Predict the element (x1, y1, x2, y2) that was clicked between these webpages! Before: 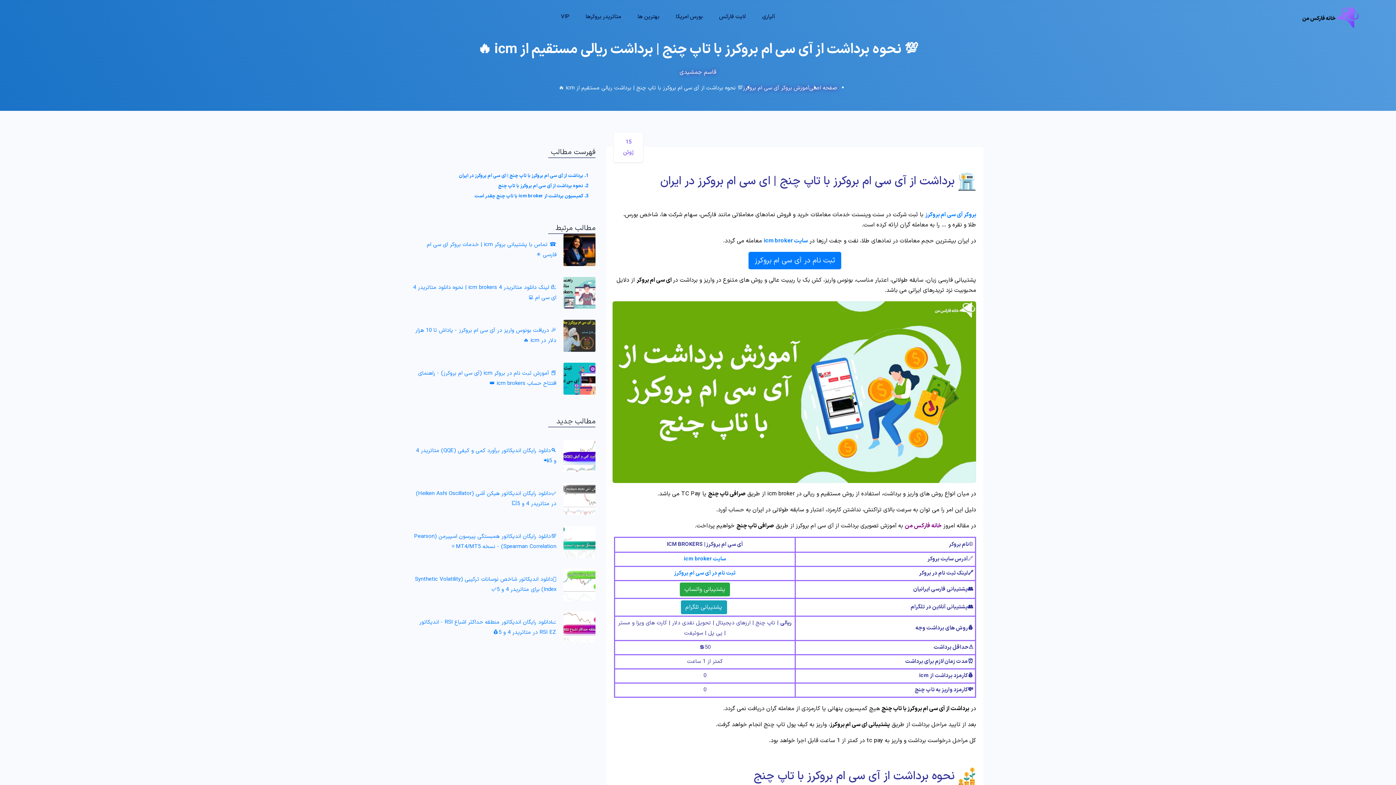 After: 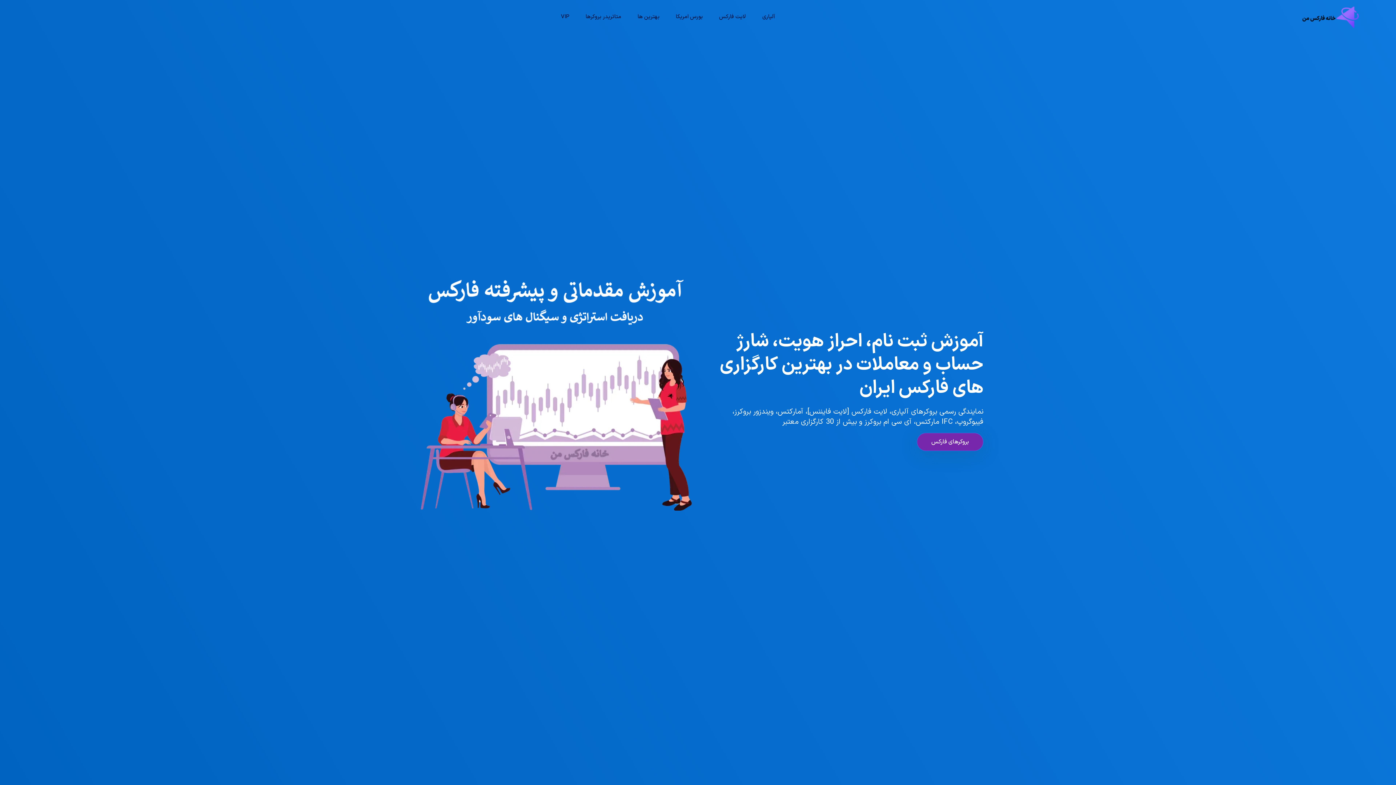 Action: bbox: (1302, 3, 1360, 30)